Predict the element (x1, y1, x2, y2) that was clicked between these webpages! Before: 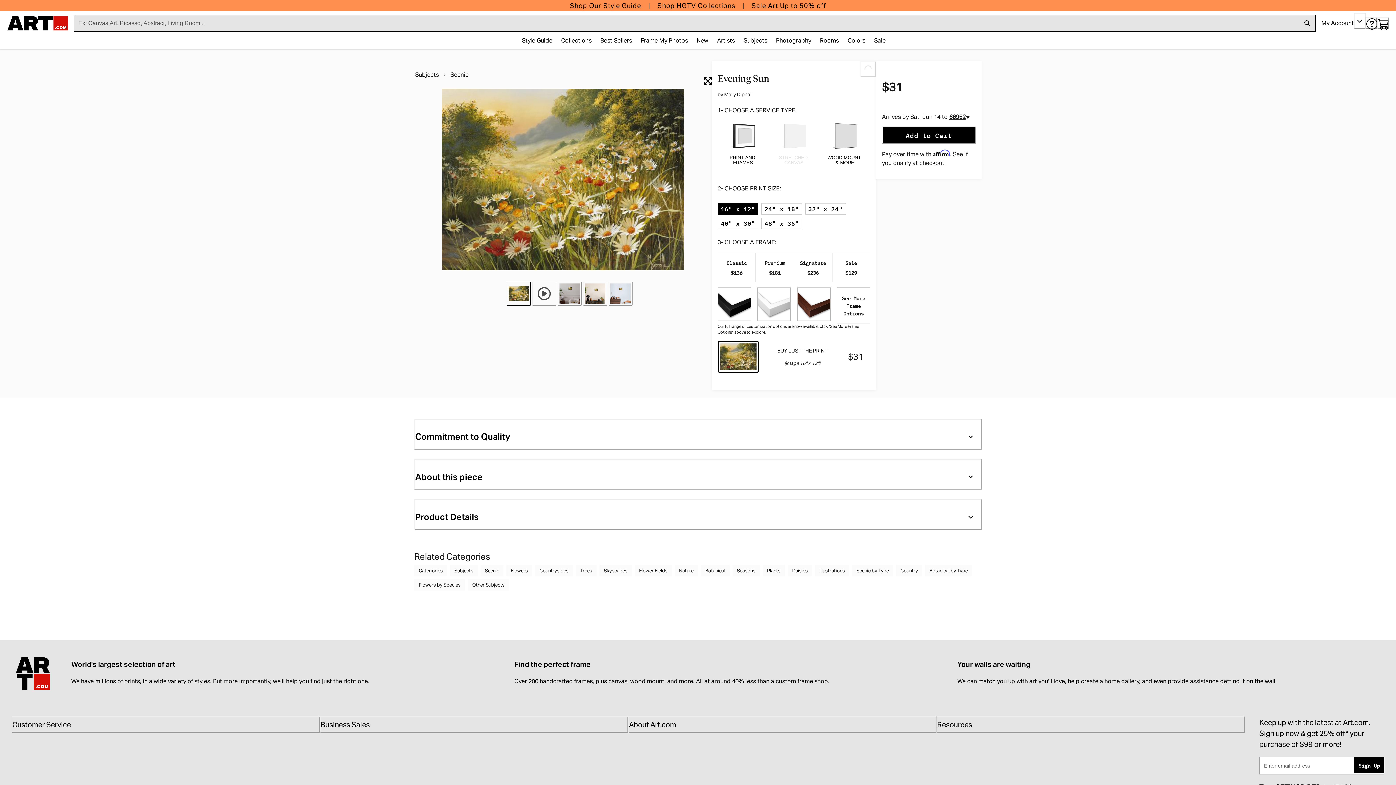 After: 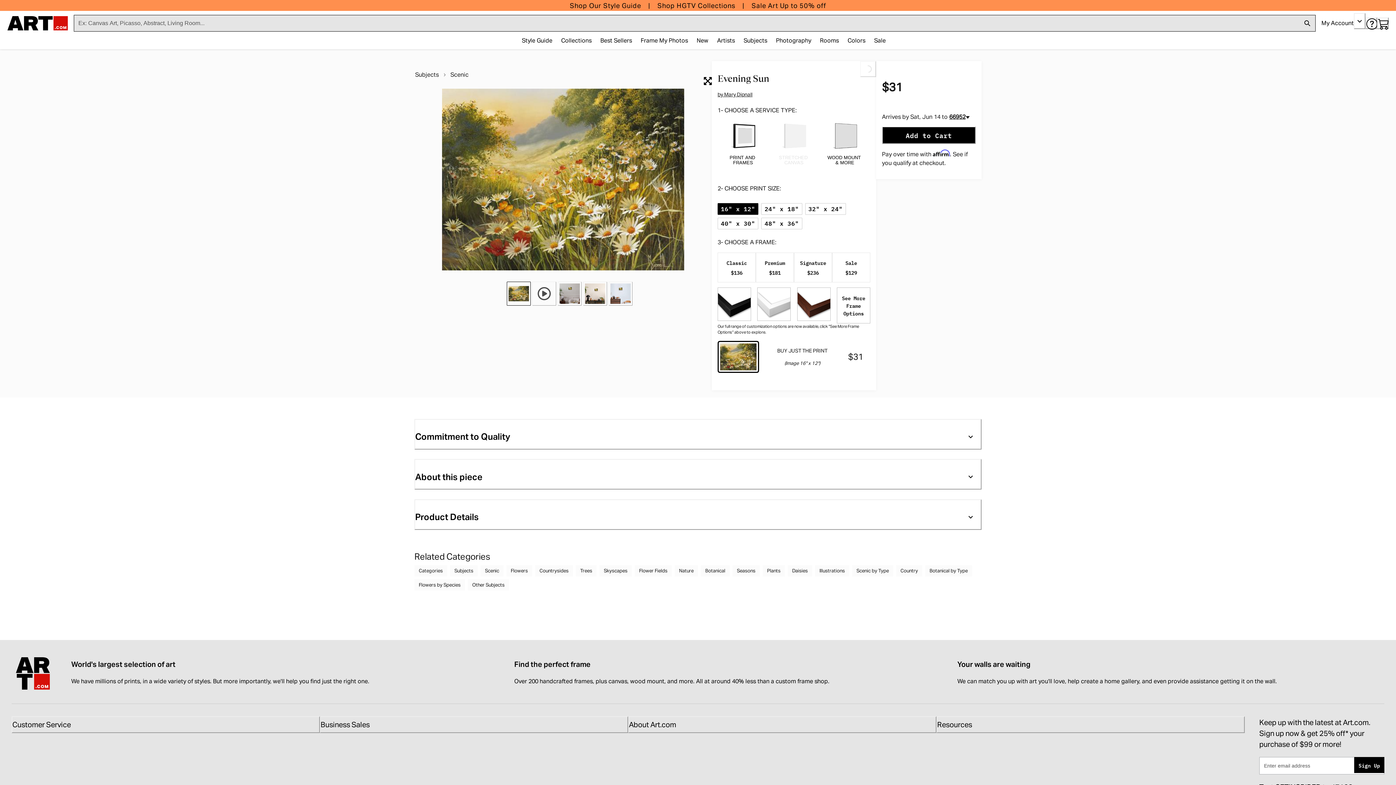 Action: label: Customer Service bbox: (11, 716, 320, 733)